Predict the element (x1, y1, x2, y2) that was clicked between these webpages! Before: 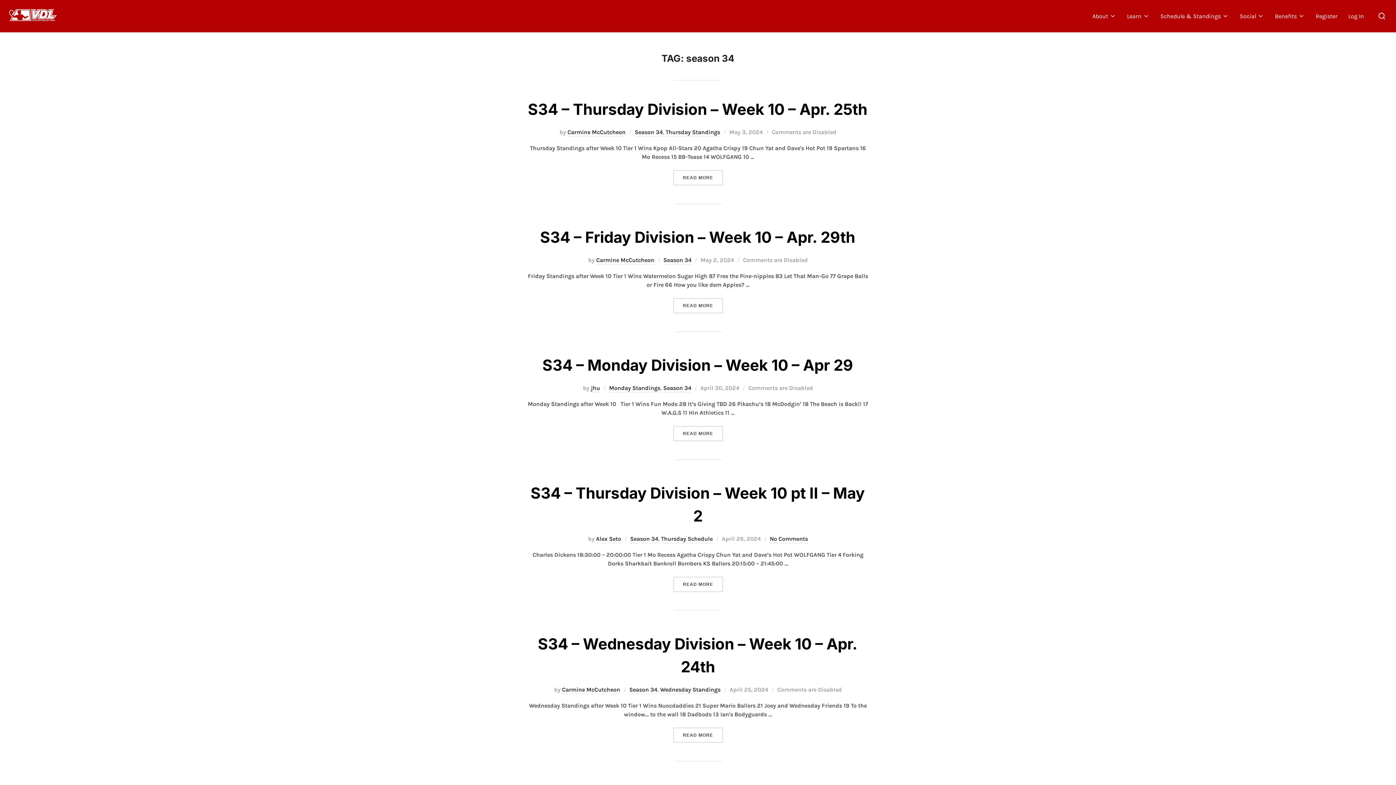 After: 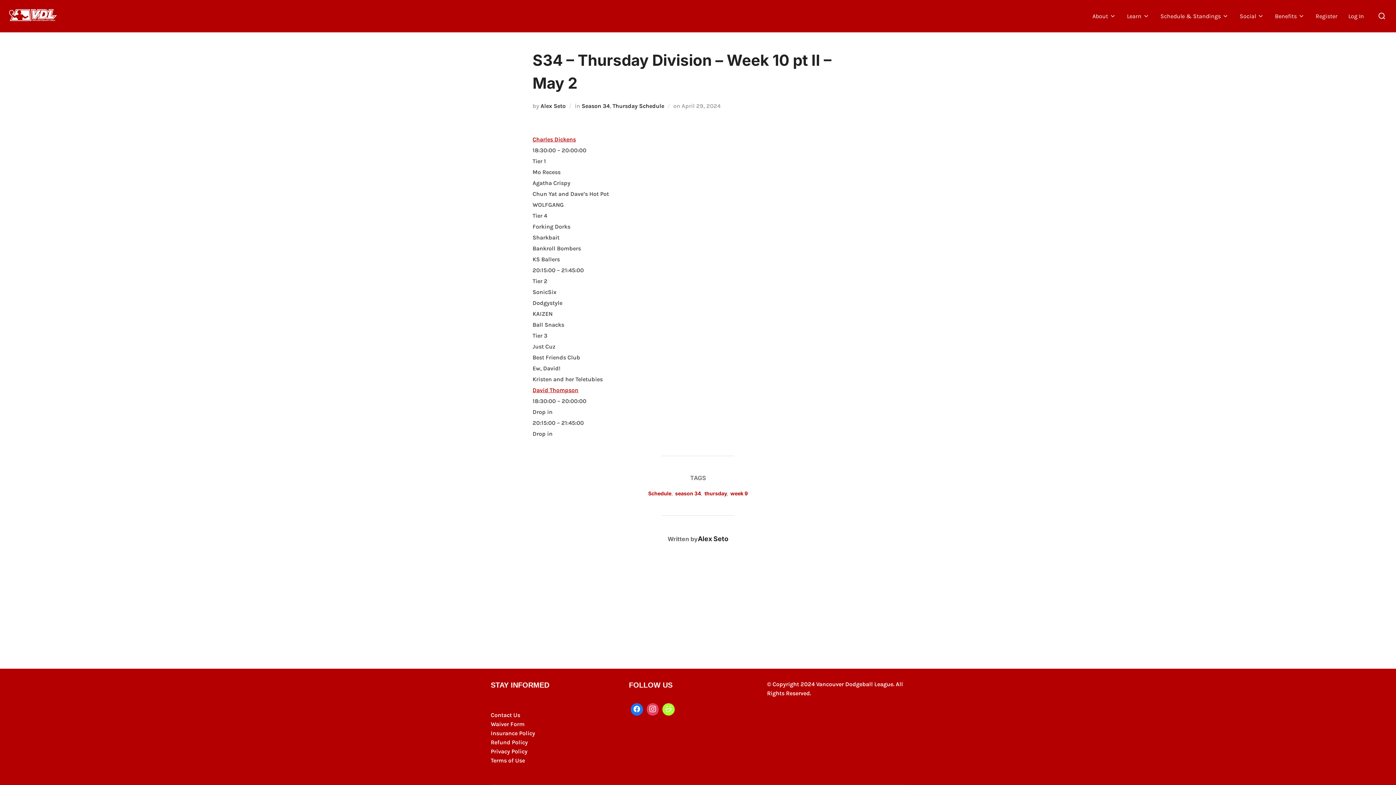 Action: bbox: (673, 577, 723, 592) label: READ MORE
“S34 – THURSDAY DIVISION – WEEK 10 PT II – MAY 2”